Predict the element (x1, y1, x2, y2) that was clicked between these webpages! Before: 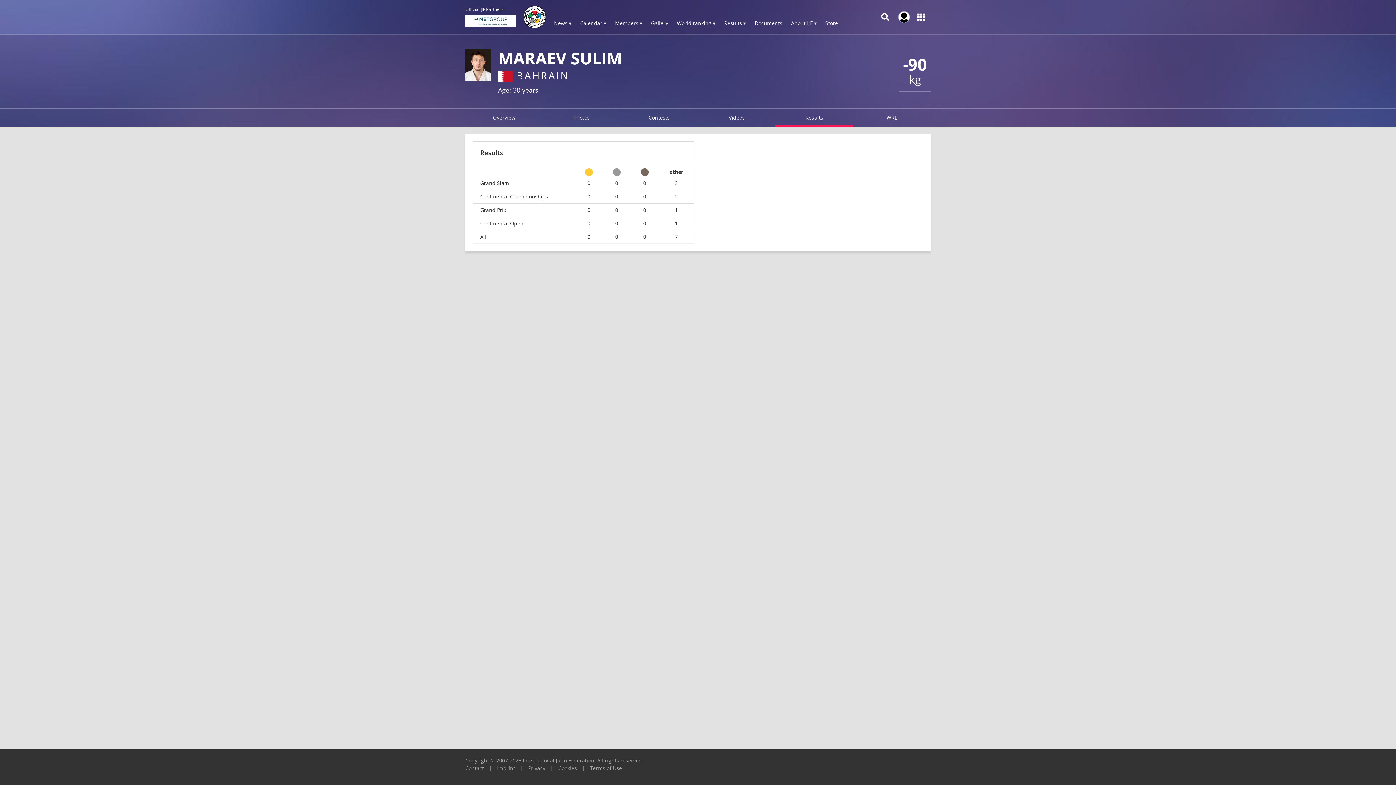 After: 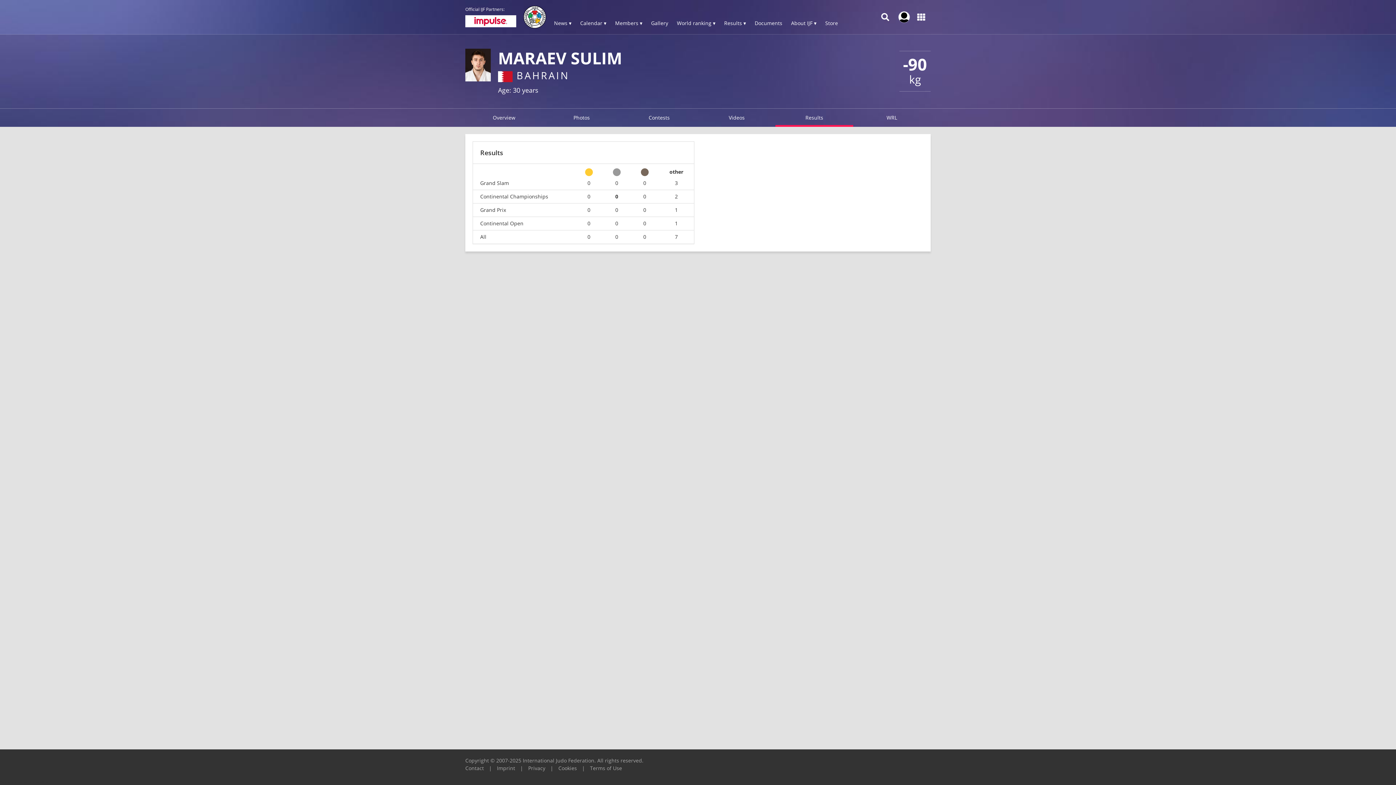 Action: label: 0 bbox: (610, 193, 623, 199)